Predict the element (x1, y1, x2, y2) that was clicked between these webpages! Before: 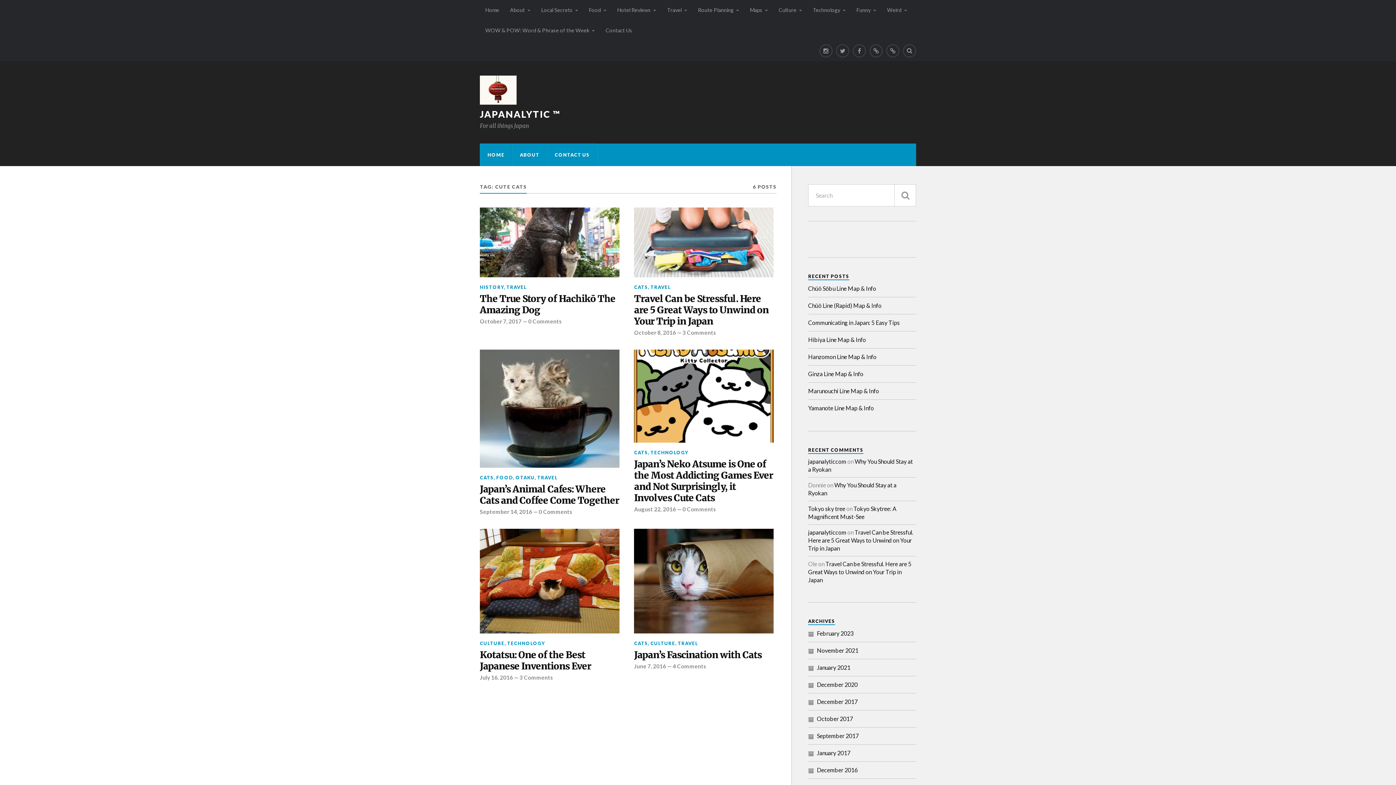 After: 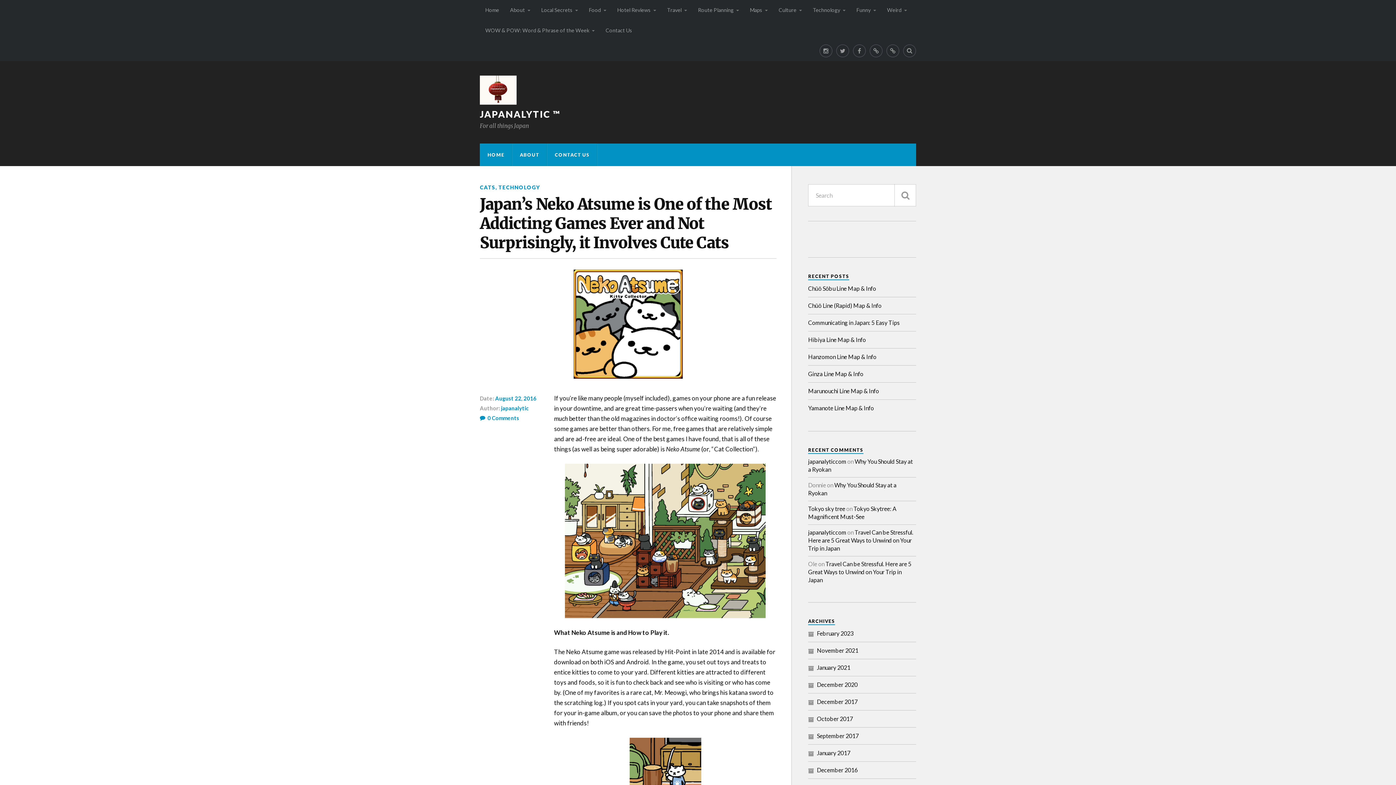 Action: bbox: (634, 458, 773, 503) label: Japan’s Neko Atsume is One of the Most Addicting Games Ever and Not Surprisingly, it Involves Cute Cats